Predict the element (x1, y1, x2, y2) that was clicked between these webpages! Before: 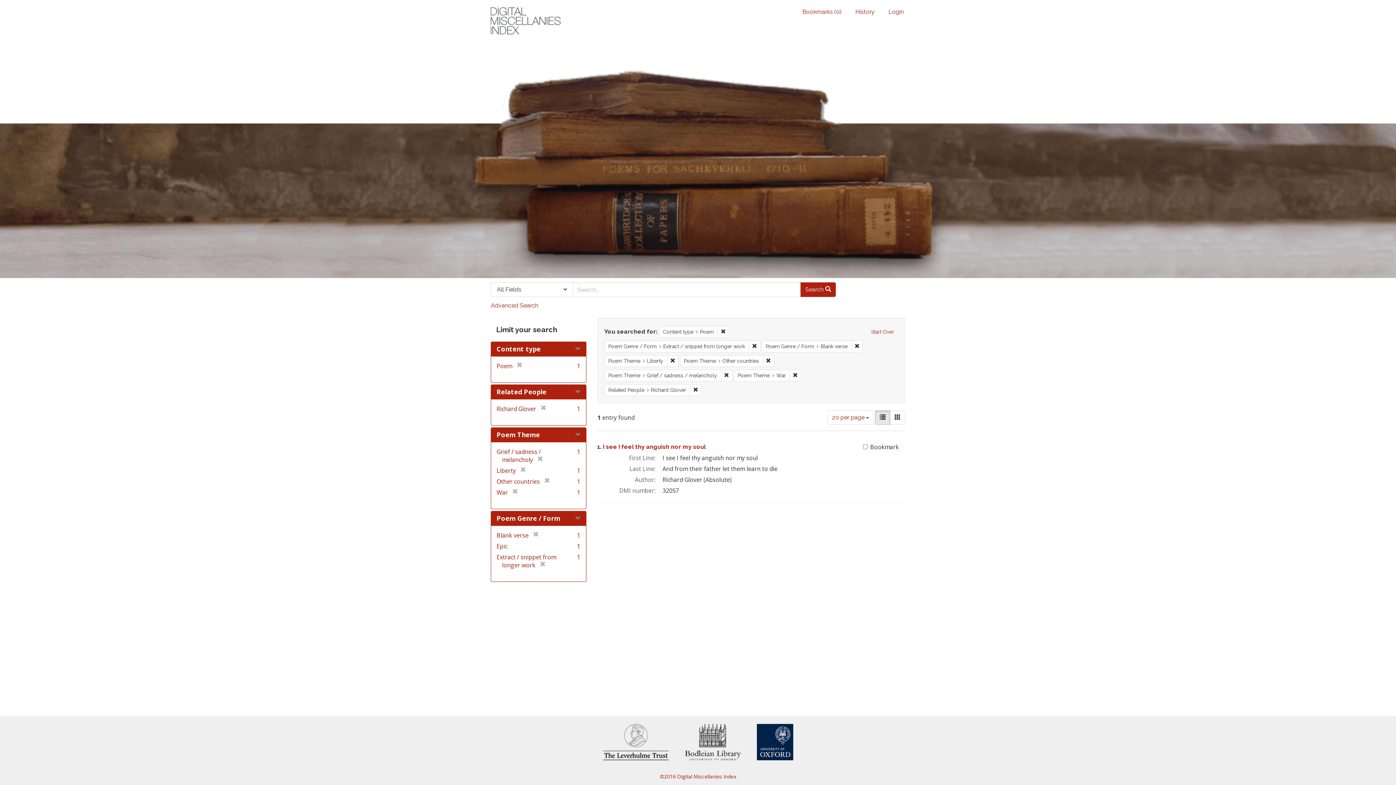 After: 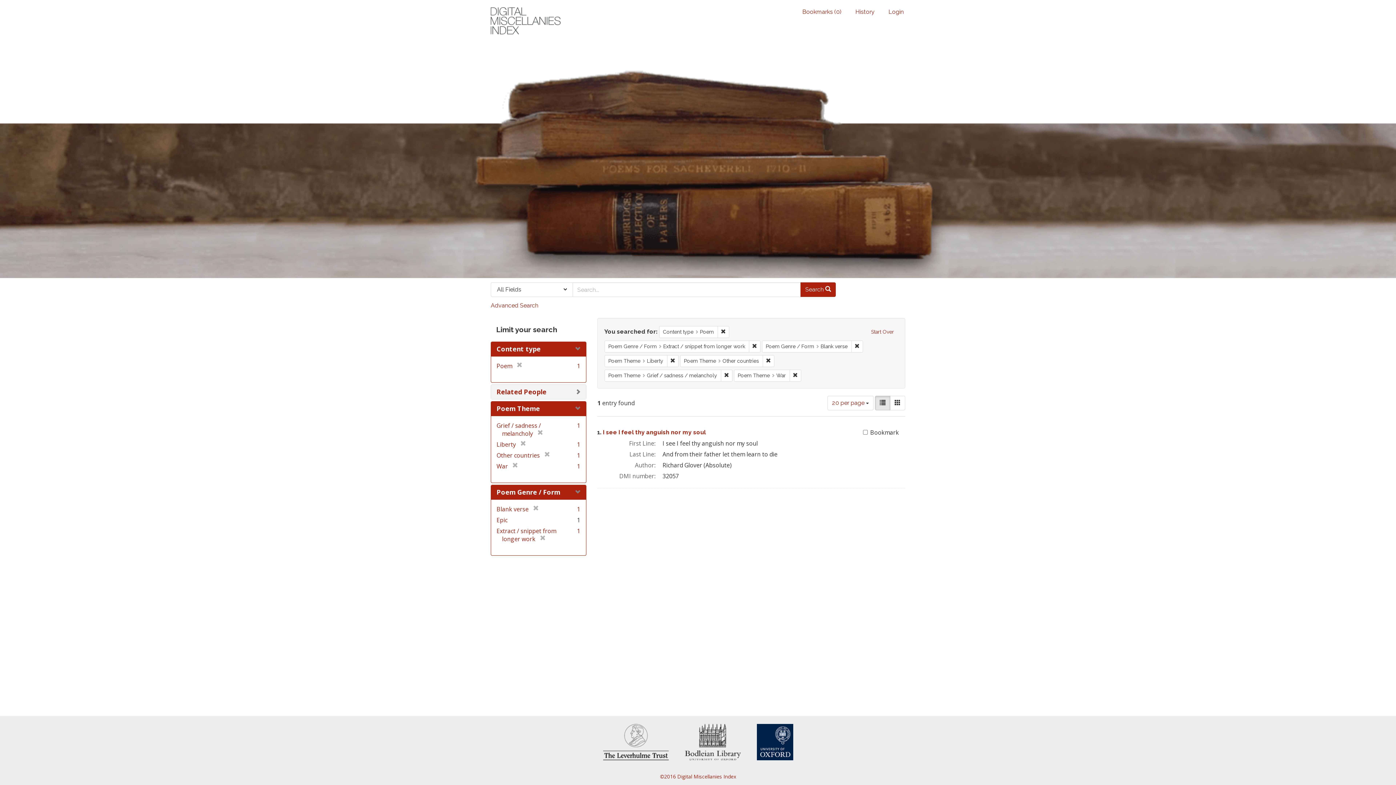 Action: bbox: (536, 404, 546, 412) label: [remove]